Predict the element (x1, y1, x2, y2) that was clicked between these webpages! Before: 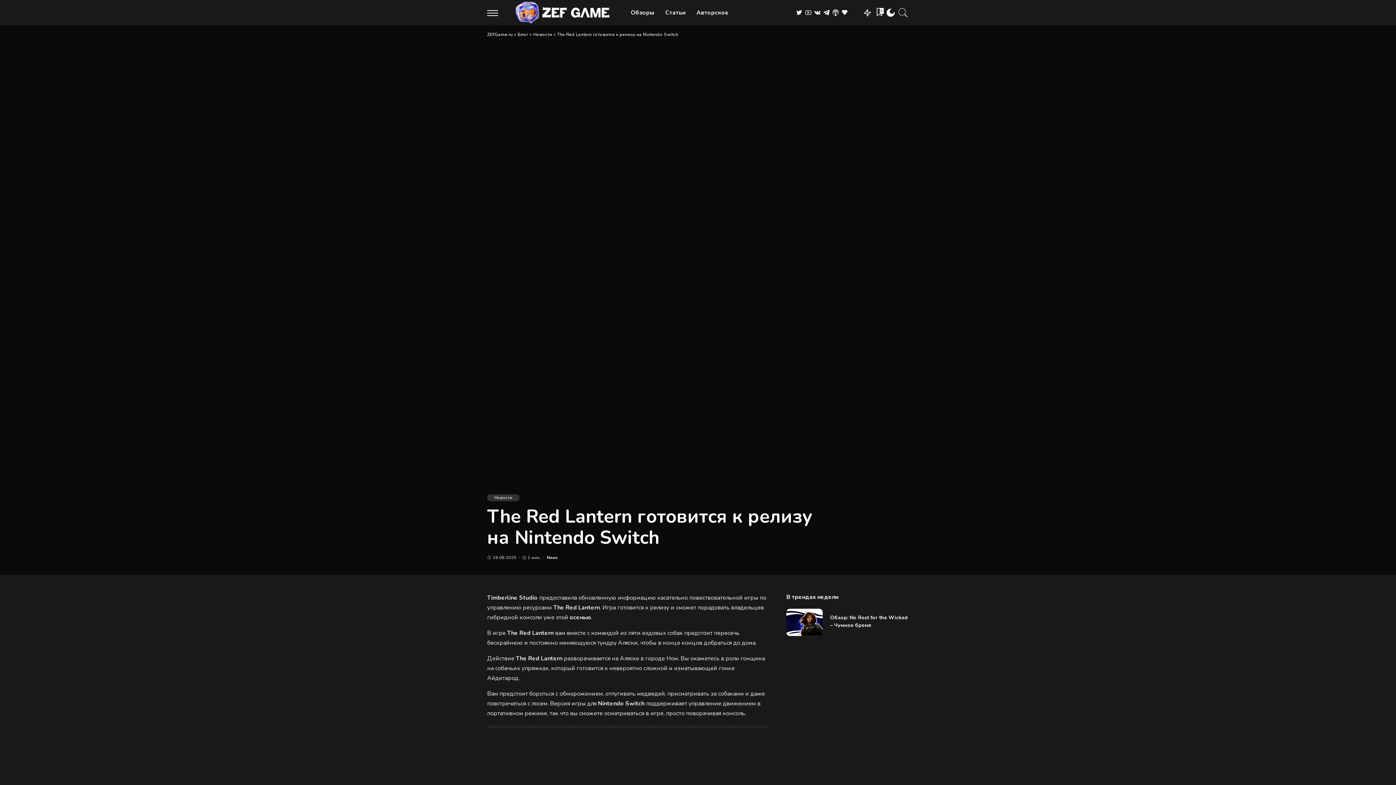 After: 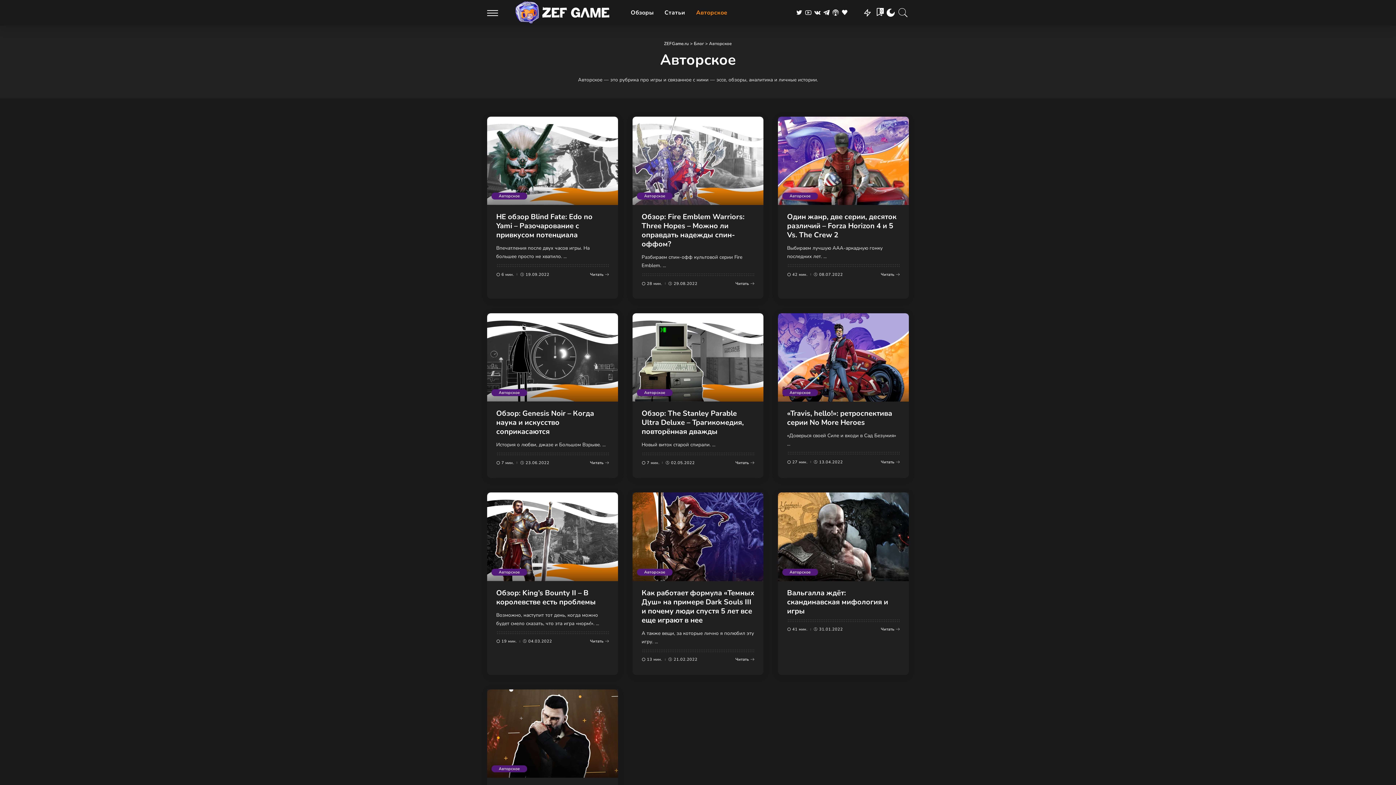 Action: label: Авторское bbox: (691, 0, 734, 25)